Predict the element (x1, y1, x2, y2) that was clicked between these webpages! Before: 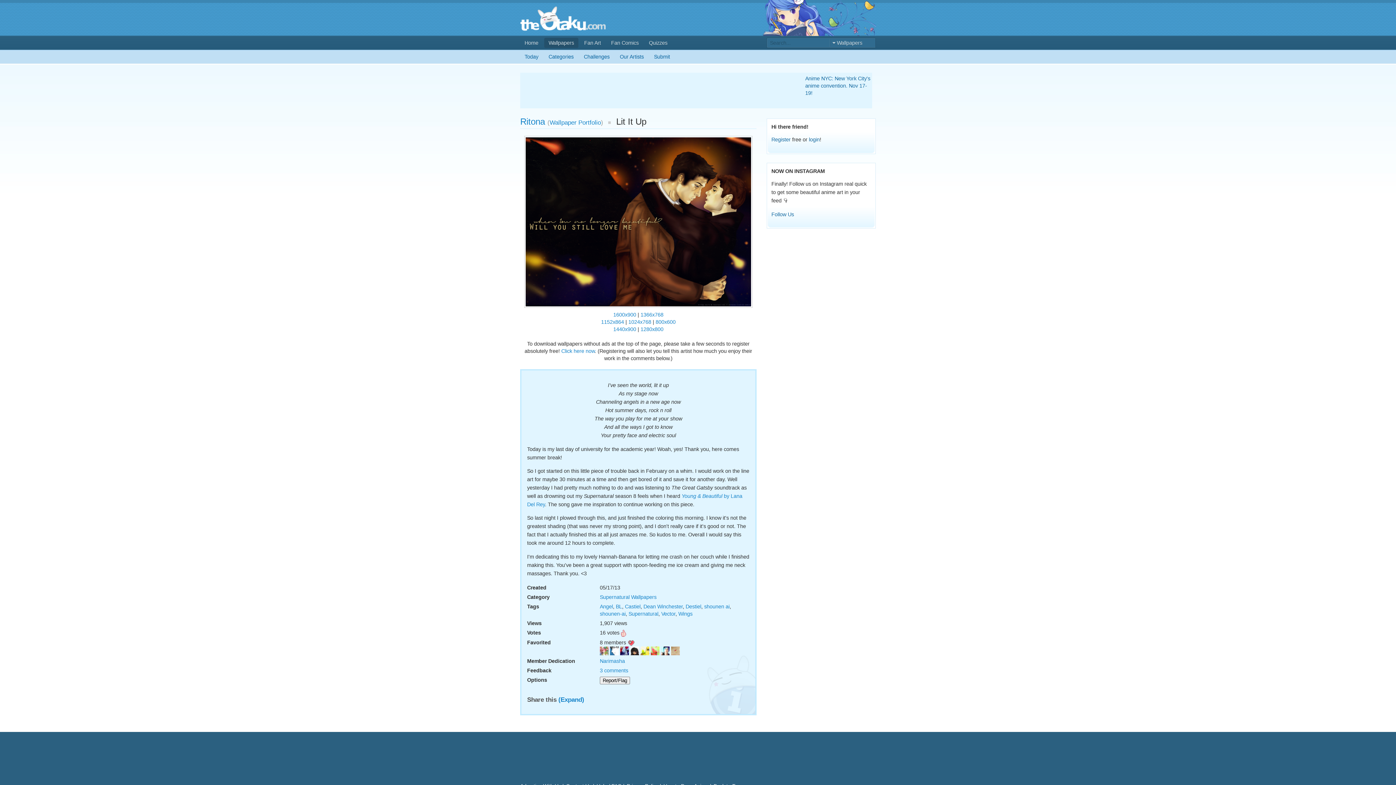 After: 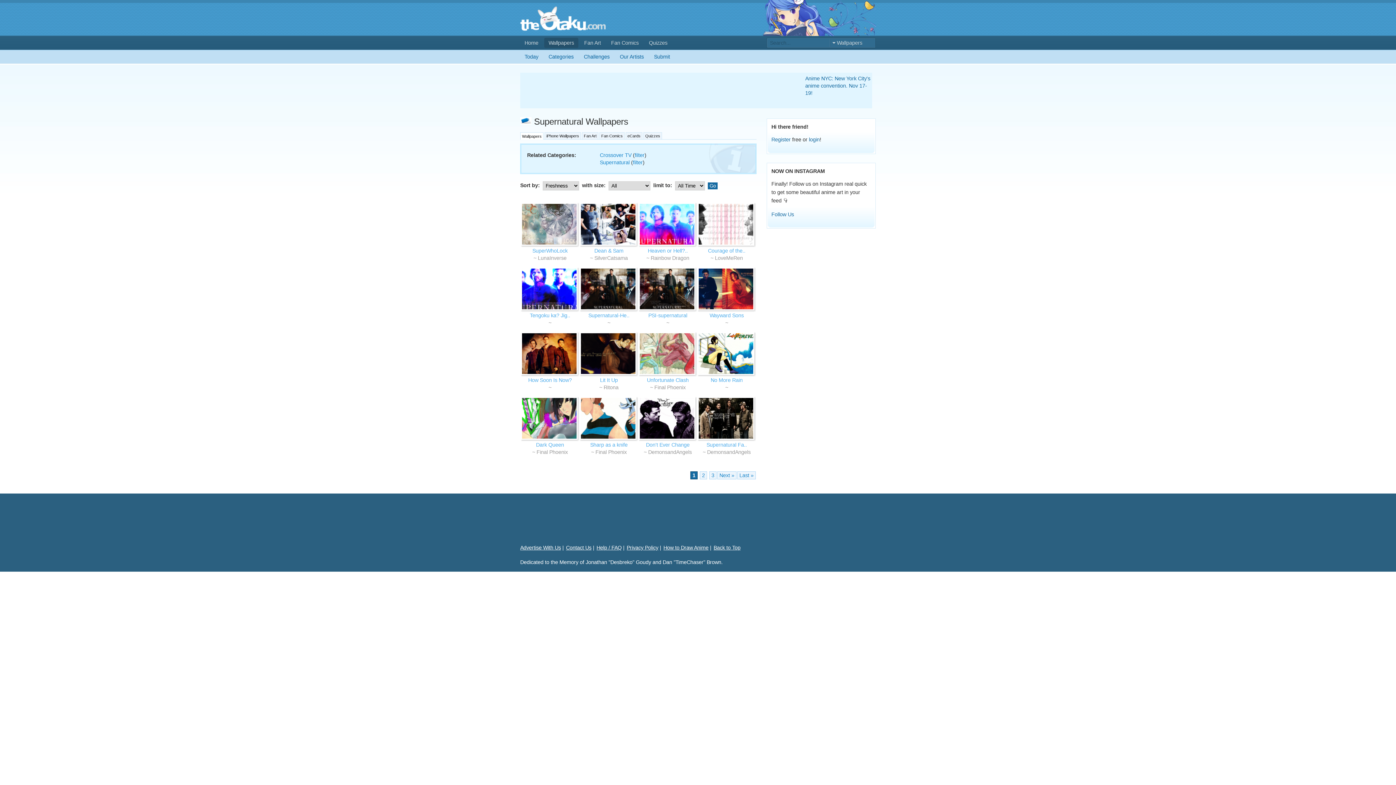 Action: label: Supernatural bbox: (628, 611, 658, 617)